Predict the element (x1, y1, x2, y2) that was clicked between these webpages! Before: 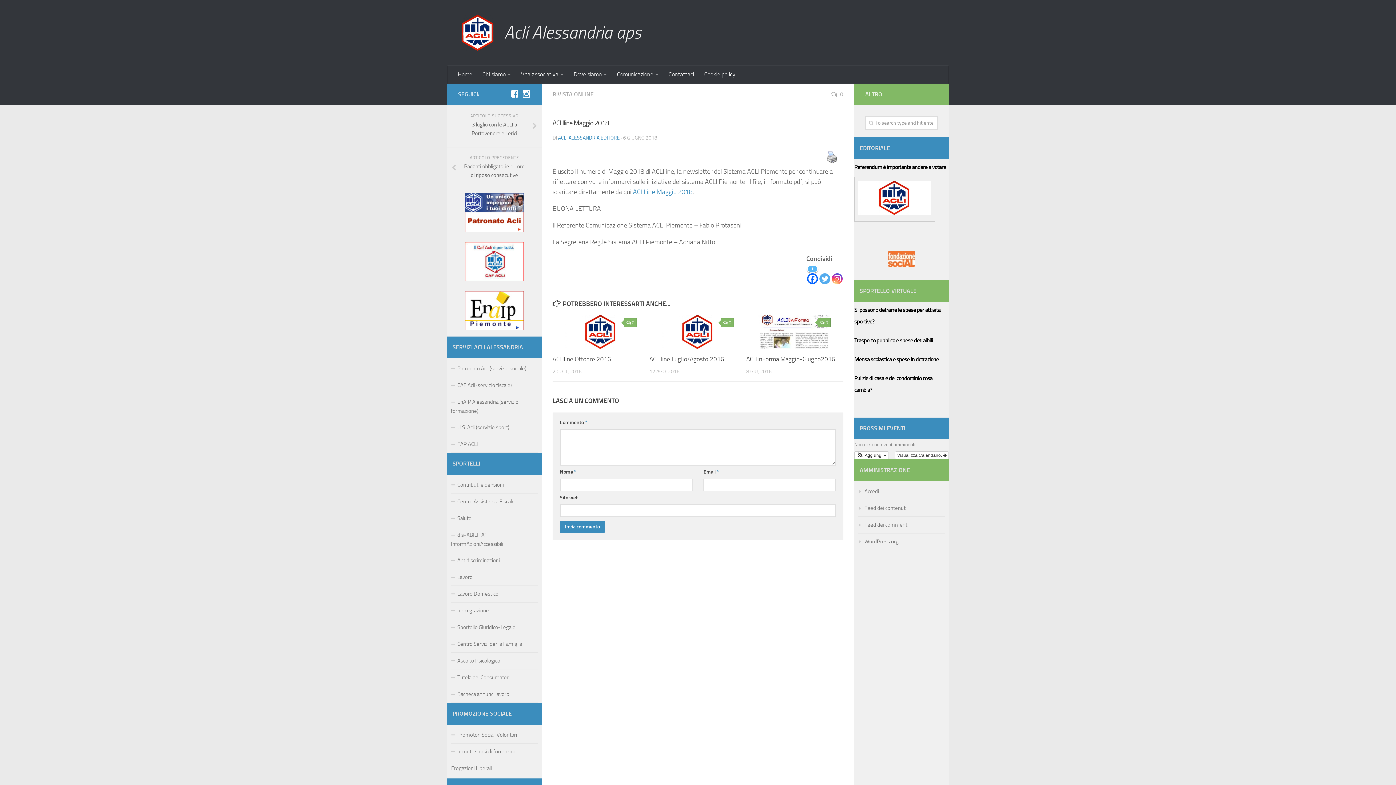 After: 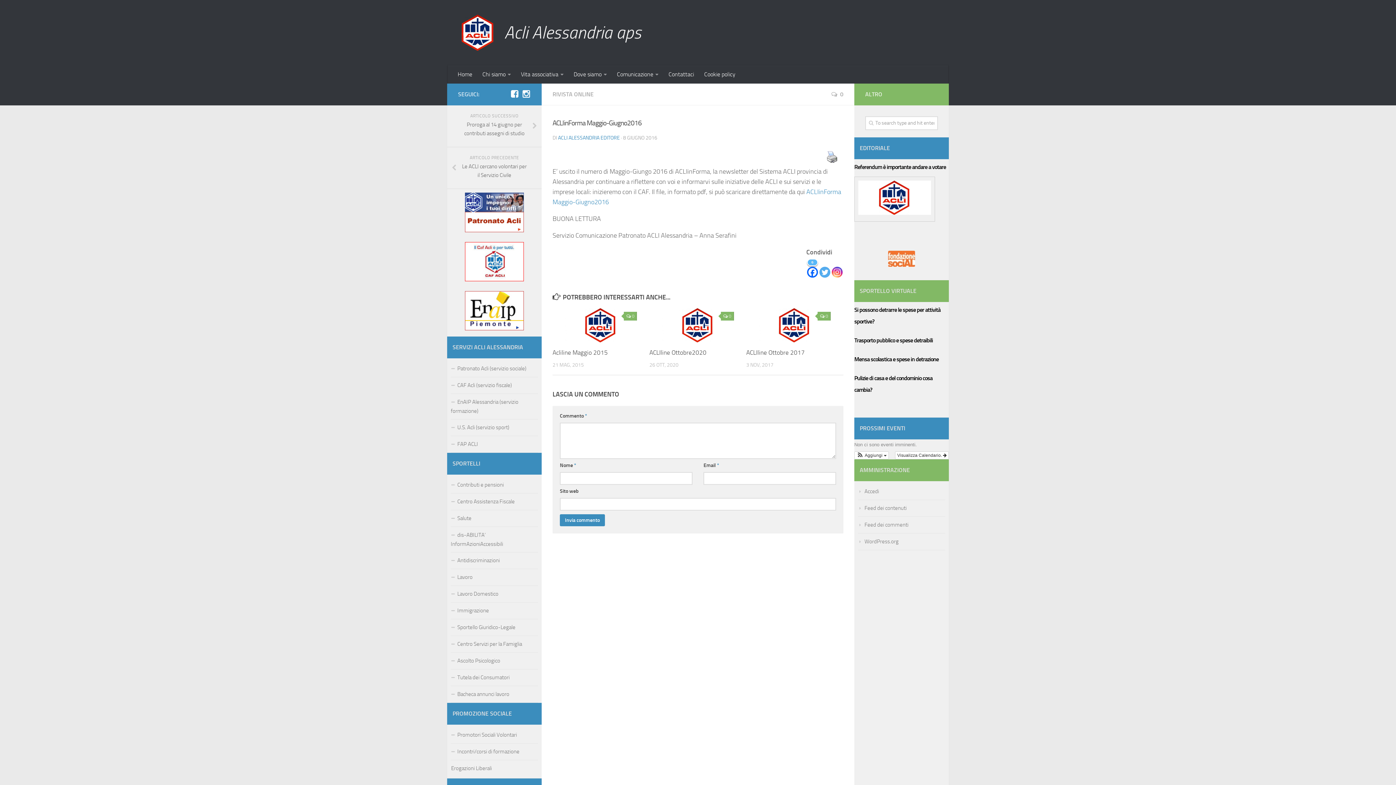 Action: label: ACLIinForma Maggio-Giugno2016 bbox: (746, 355, 835, 362)